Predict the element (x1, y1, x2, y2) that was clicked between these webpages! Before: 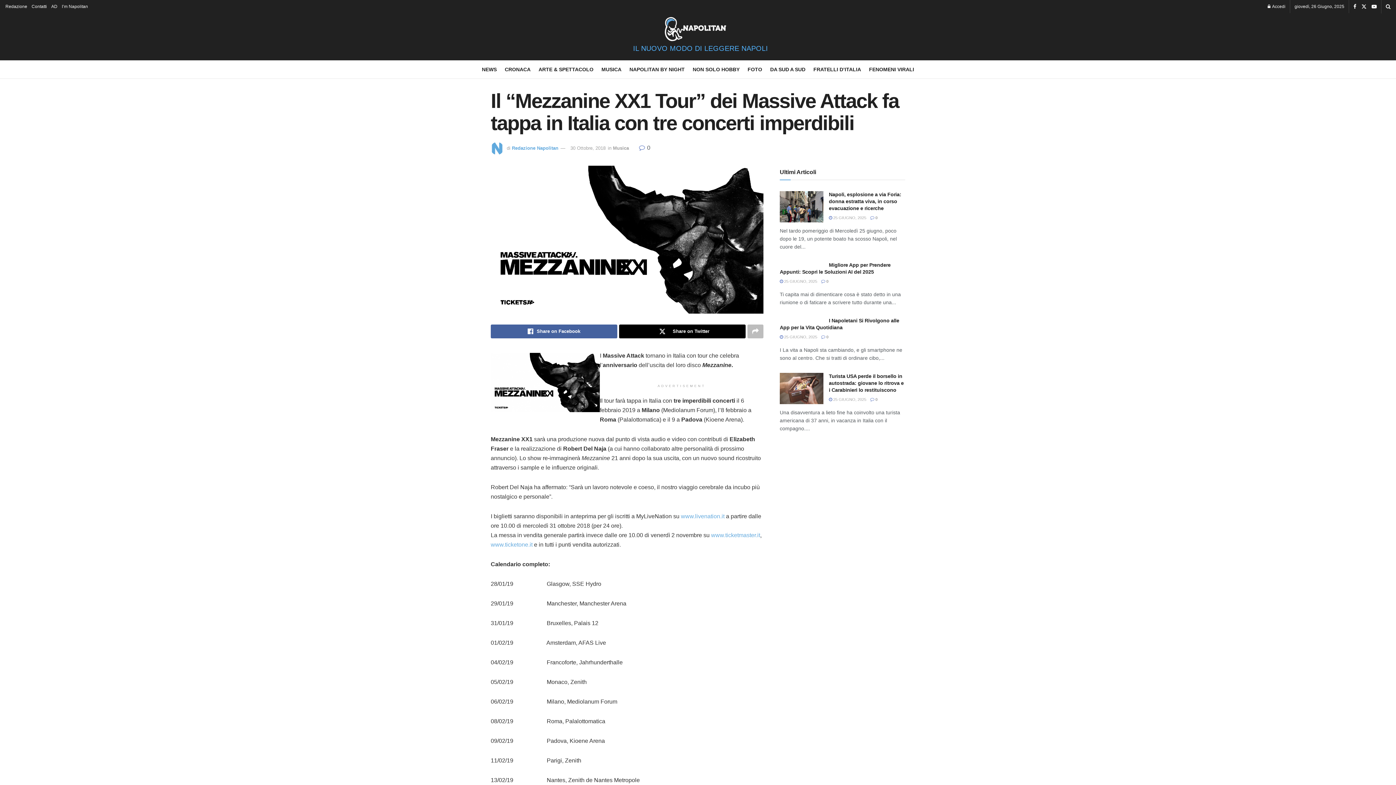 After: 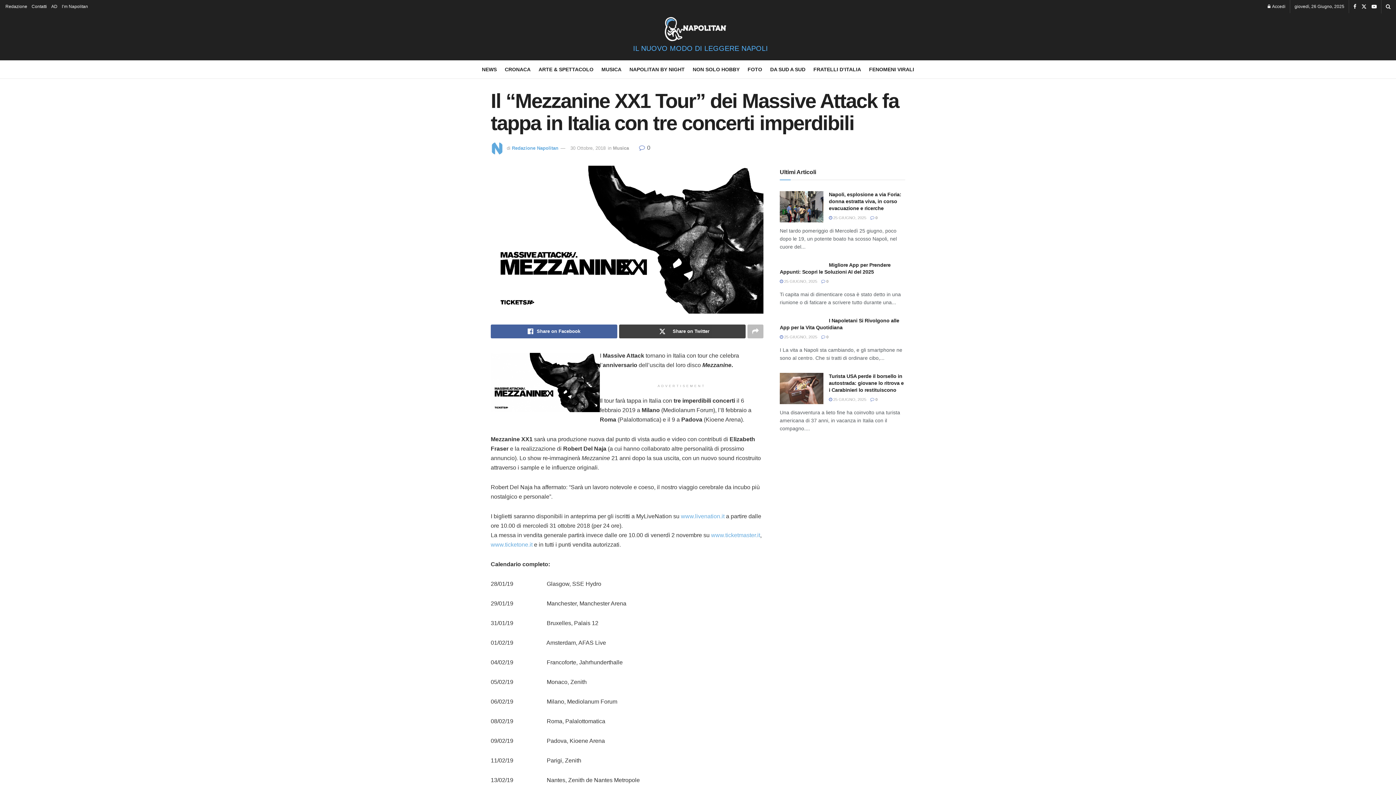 Action: label: Share on Twitter bbox: (619, 324, 745, 338)